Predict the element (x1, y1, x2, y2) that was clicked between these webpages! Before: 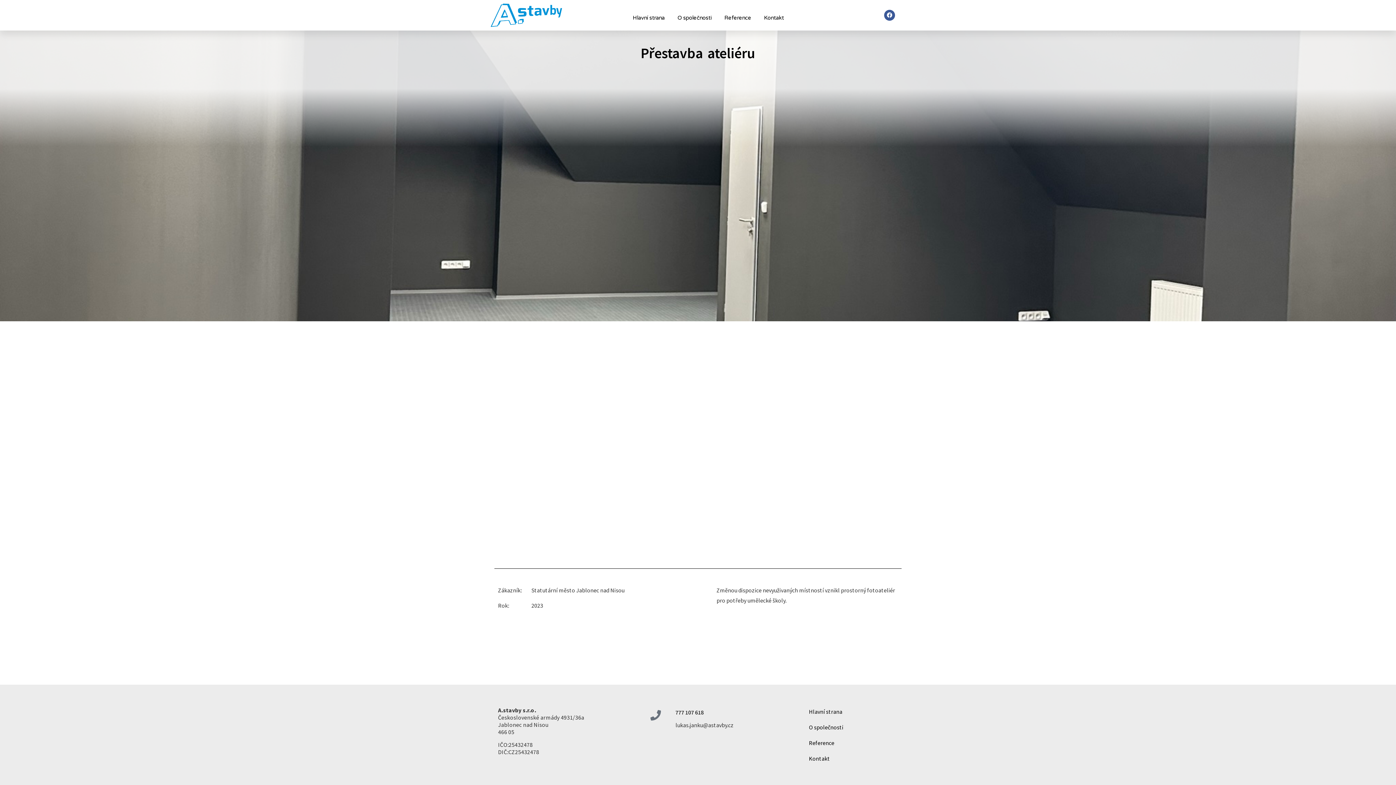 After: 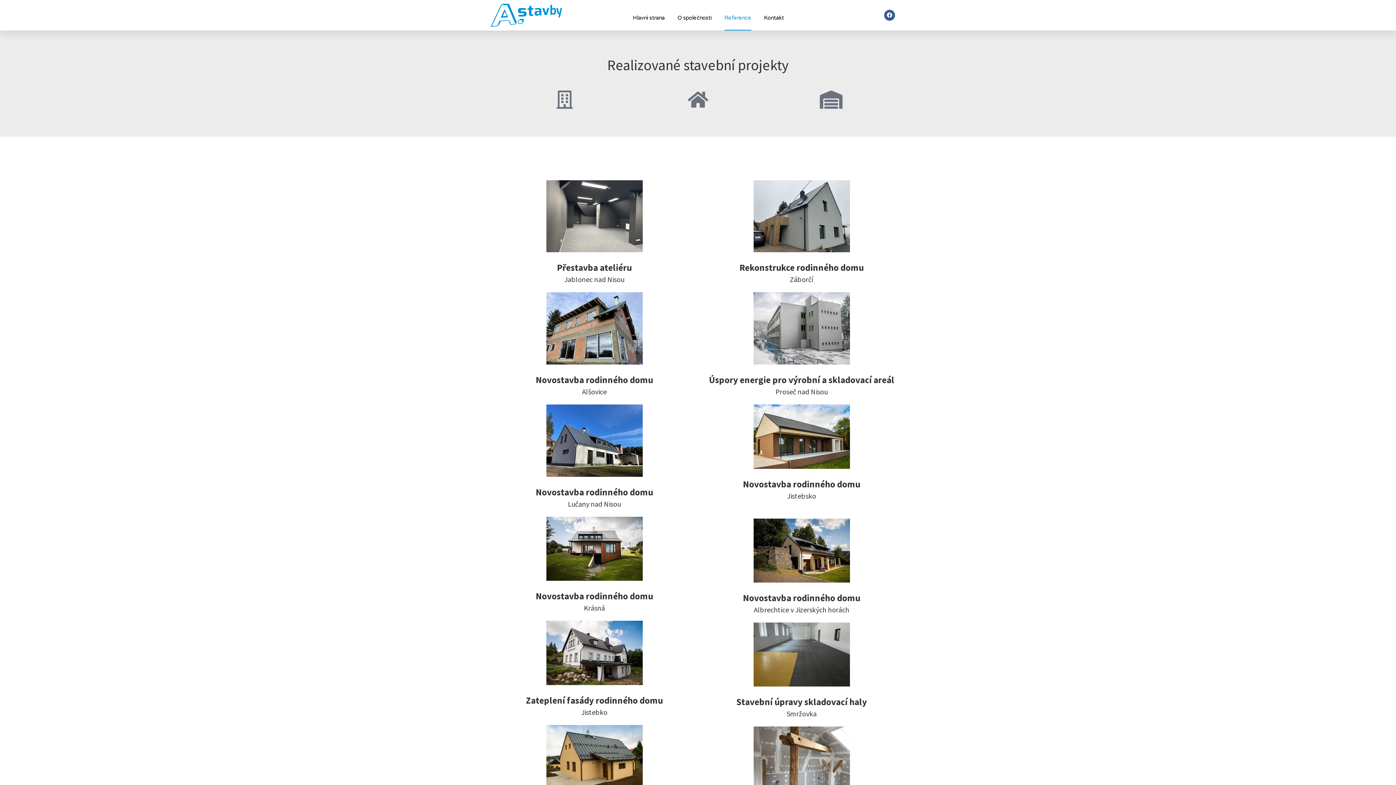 Action: bbox: (724, 4, 751, 30) label: Reference